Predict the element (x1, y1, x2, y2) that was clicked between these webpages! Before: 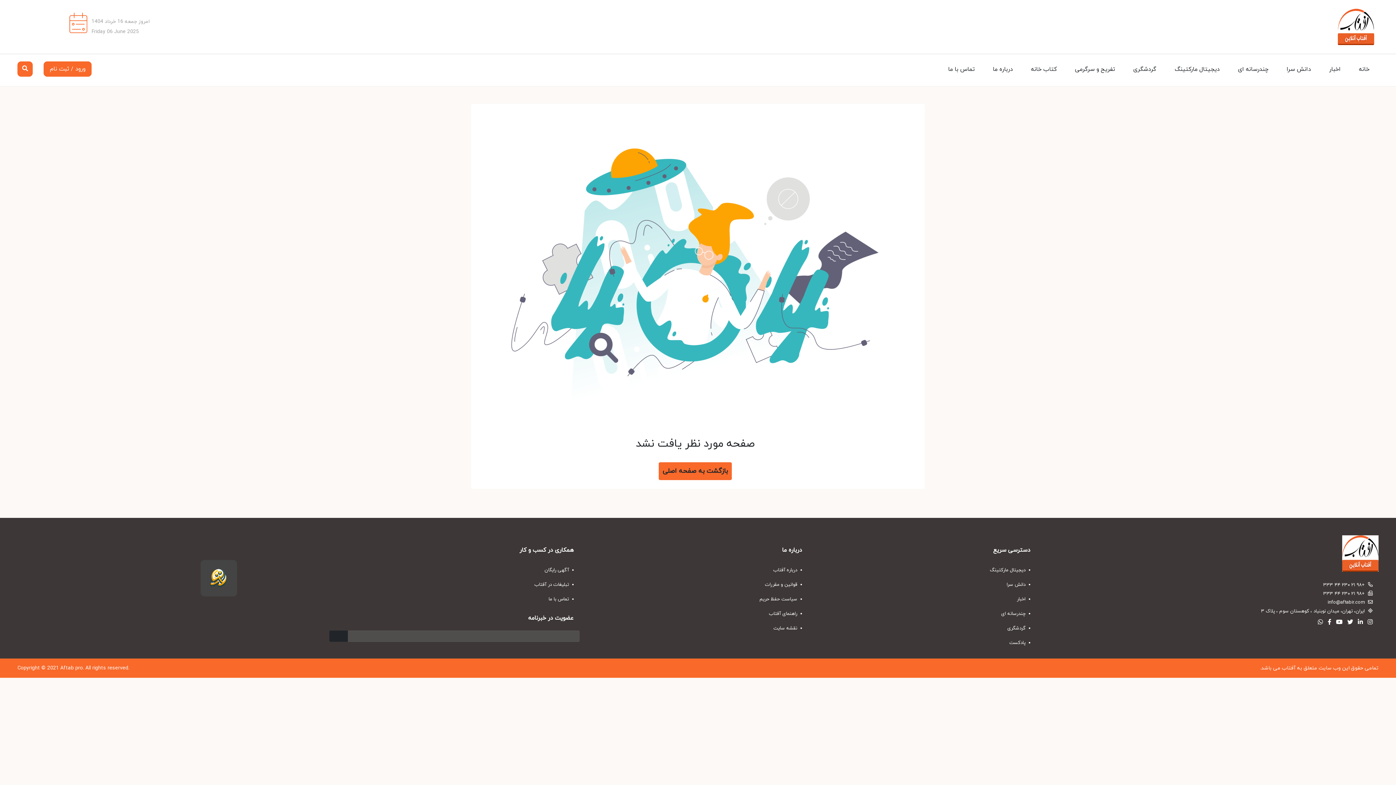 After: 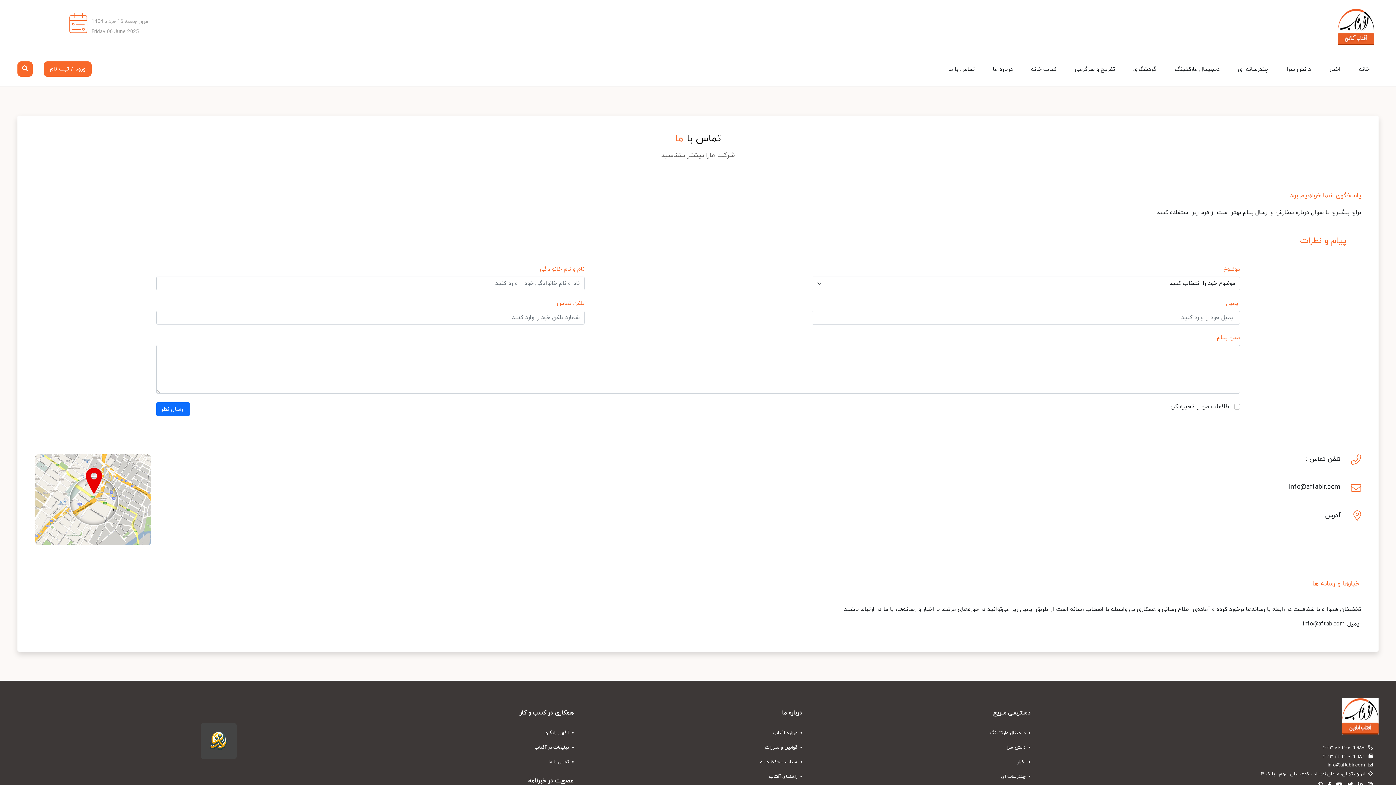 Action: bbox: (245, 592, 579, 606) label:  تماس با ما